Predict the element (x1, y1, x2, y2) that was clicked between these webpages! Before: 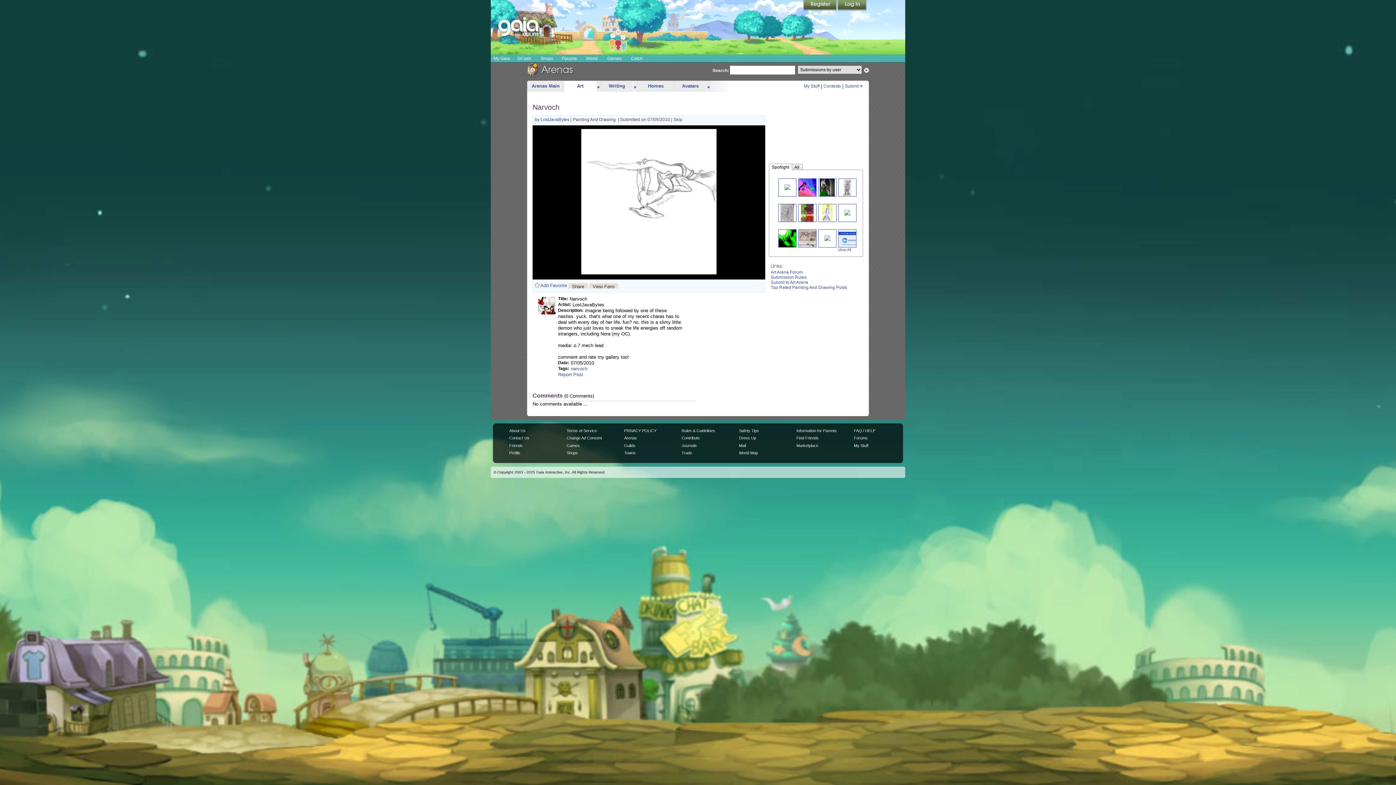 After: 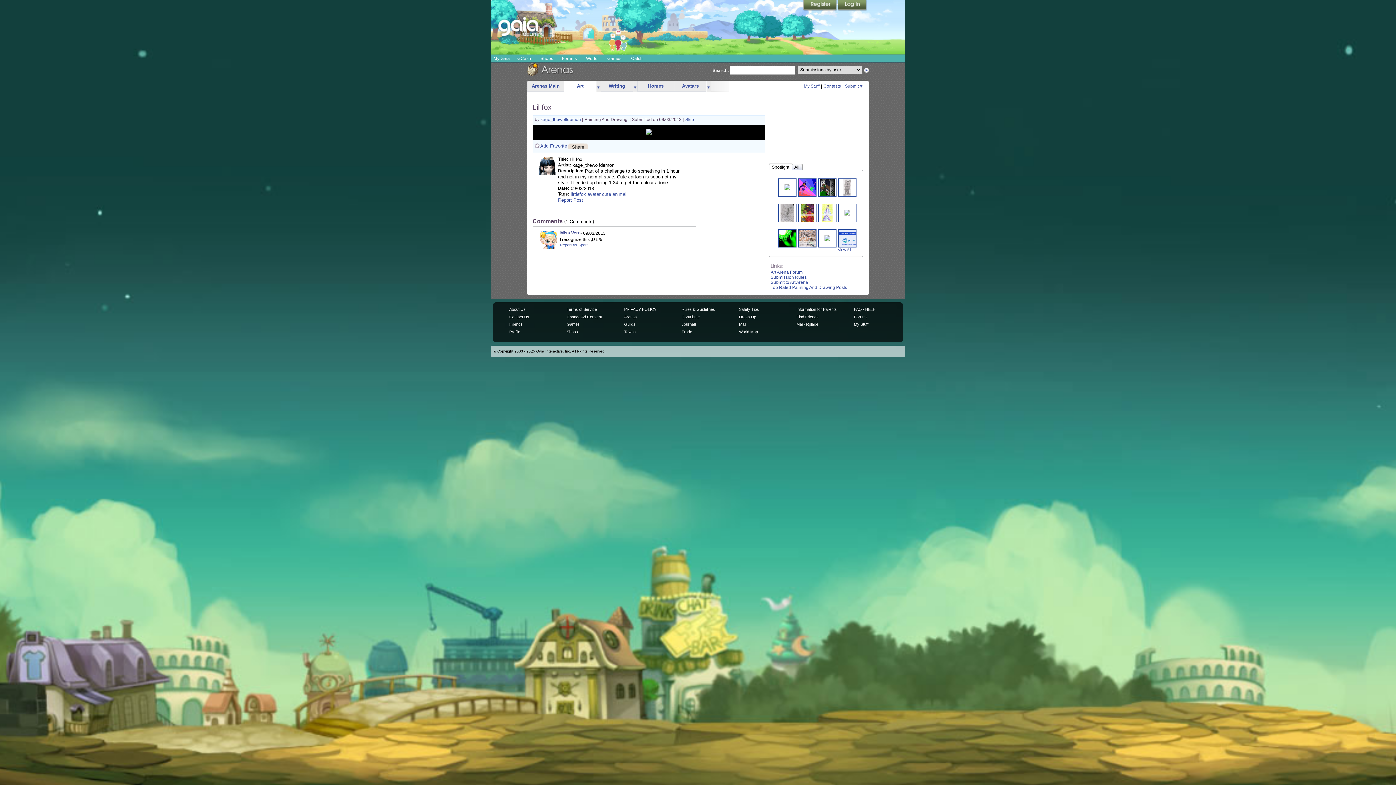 Action: bbox: (824, 235, 830, 240)